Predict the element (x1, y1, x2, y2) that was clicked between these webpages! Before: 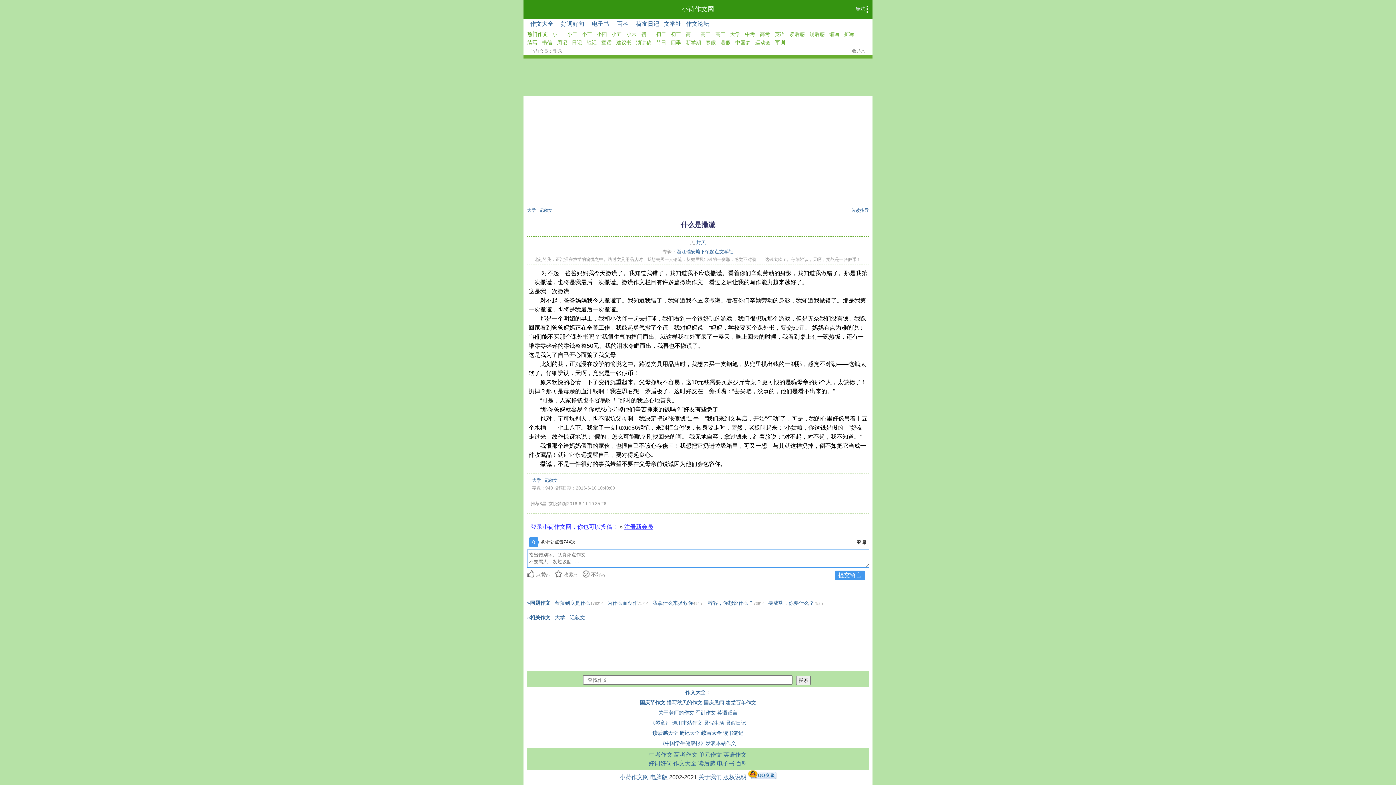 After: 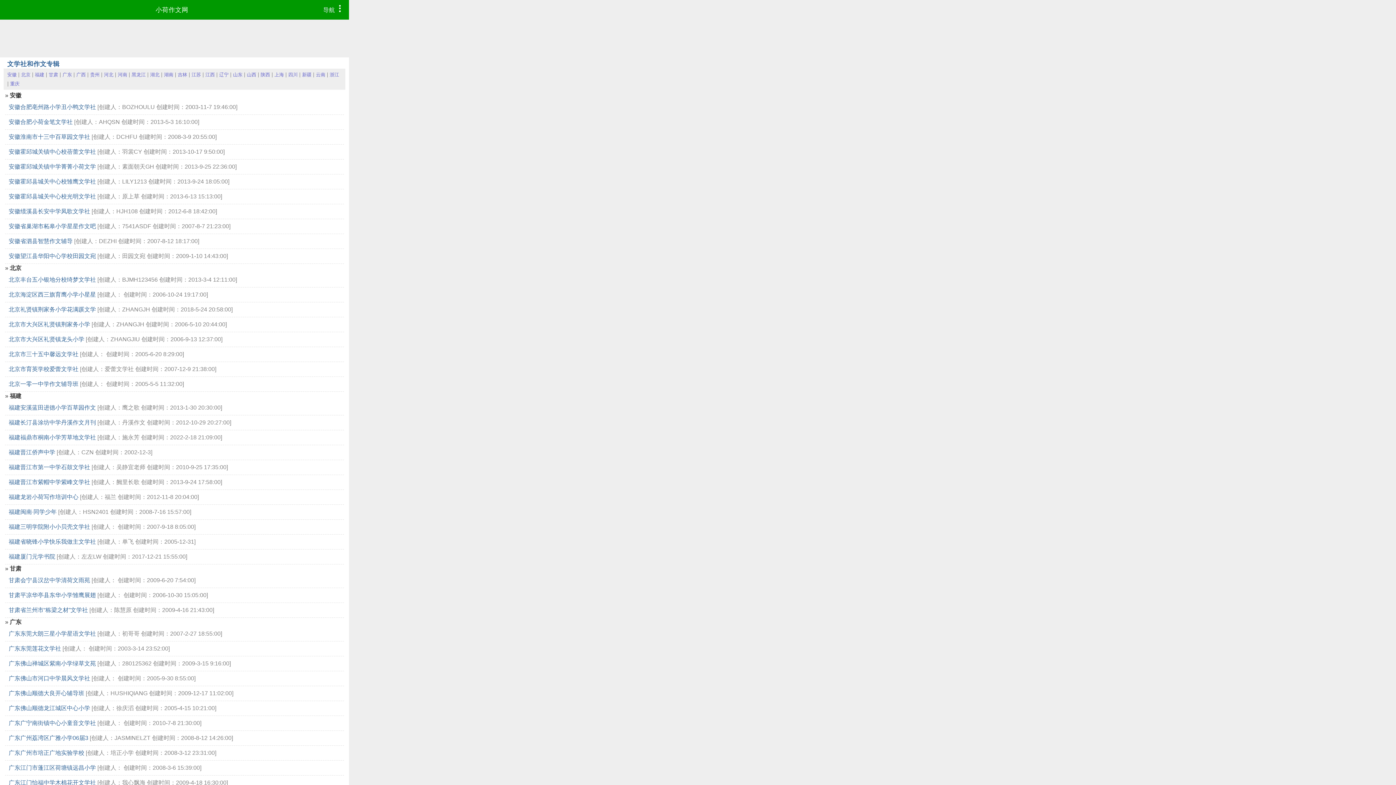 Action: label: 文学社 bbox: (664, 20, 681, 26)